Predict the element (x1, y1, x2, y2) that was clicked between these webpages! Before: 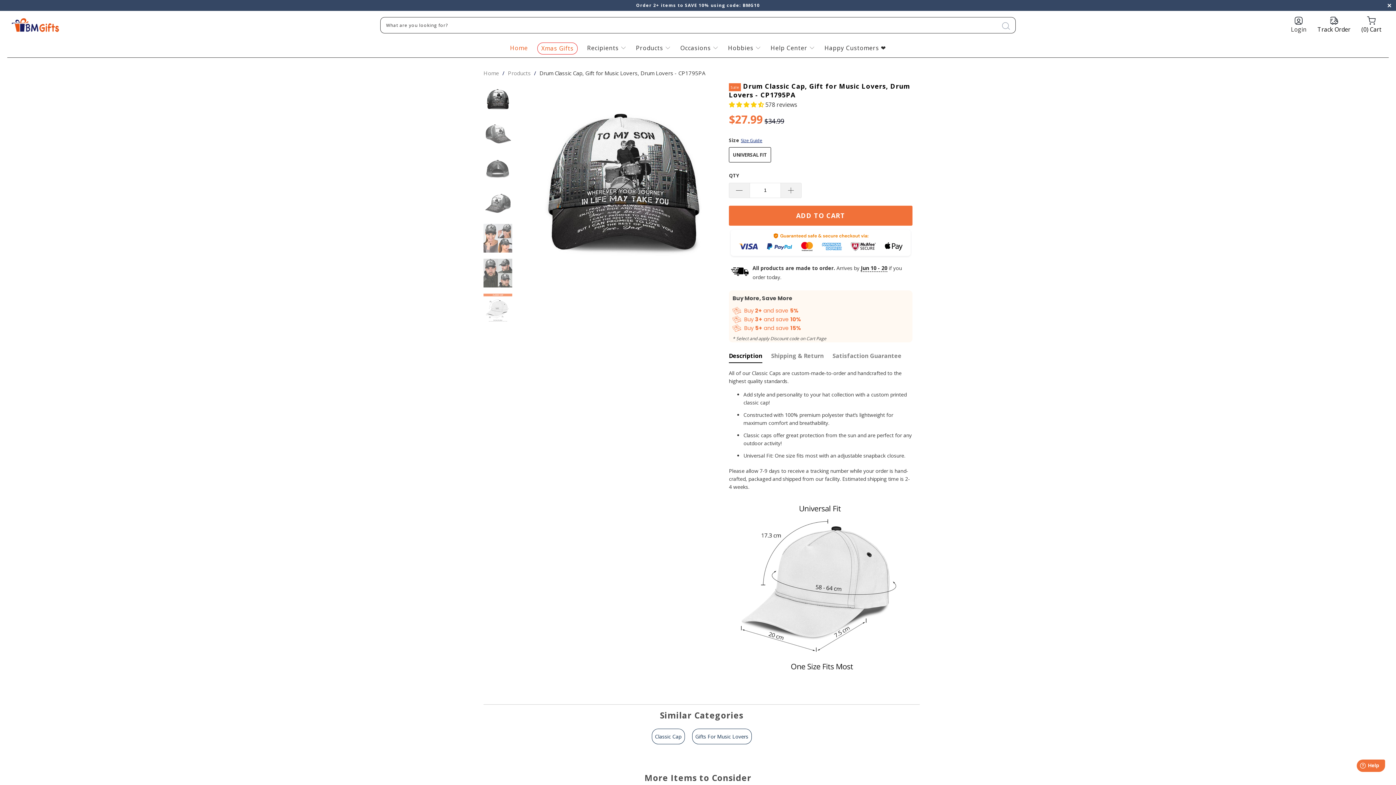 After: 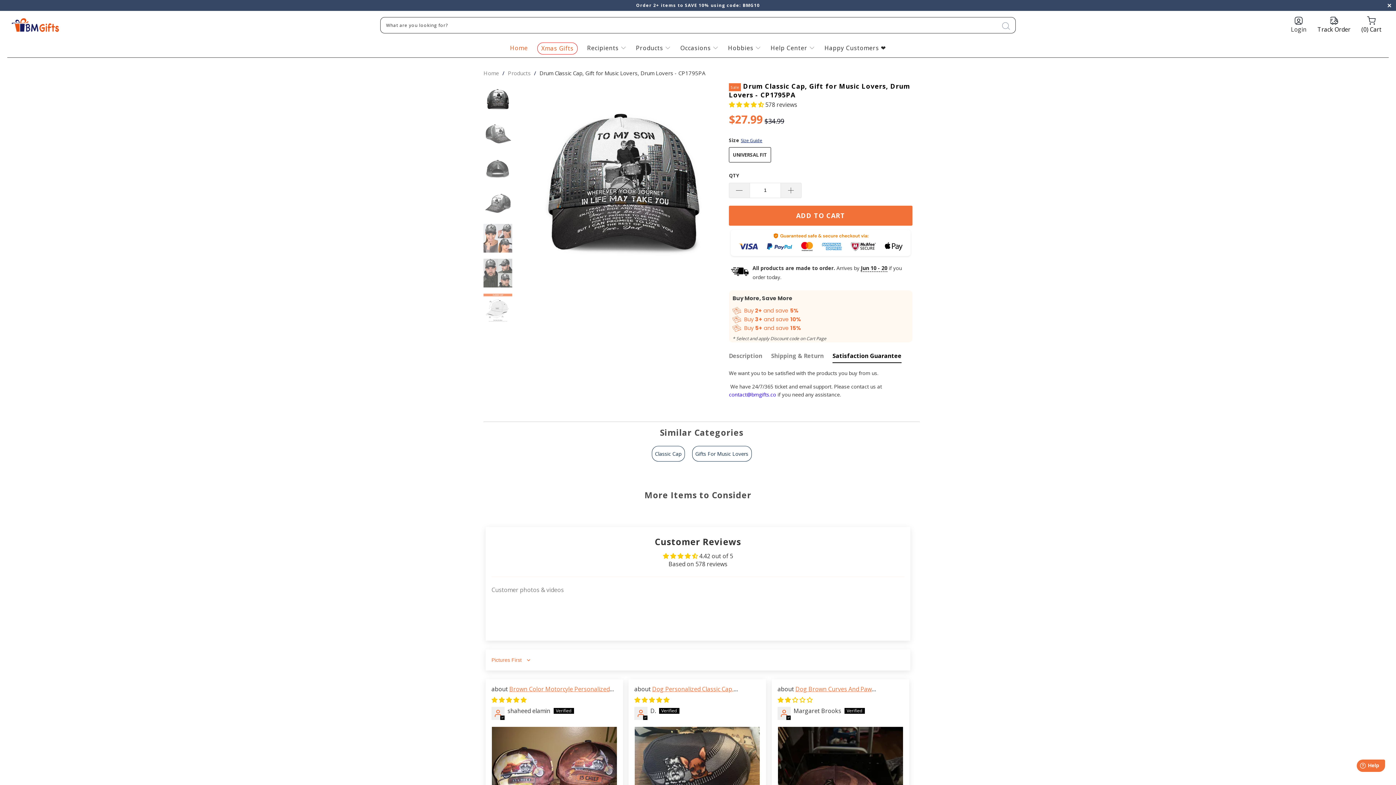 Action: label: Satisfaction Guarantee bbox: (832, 349, 901, 362)